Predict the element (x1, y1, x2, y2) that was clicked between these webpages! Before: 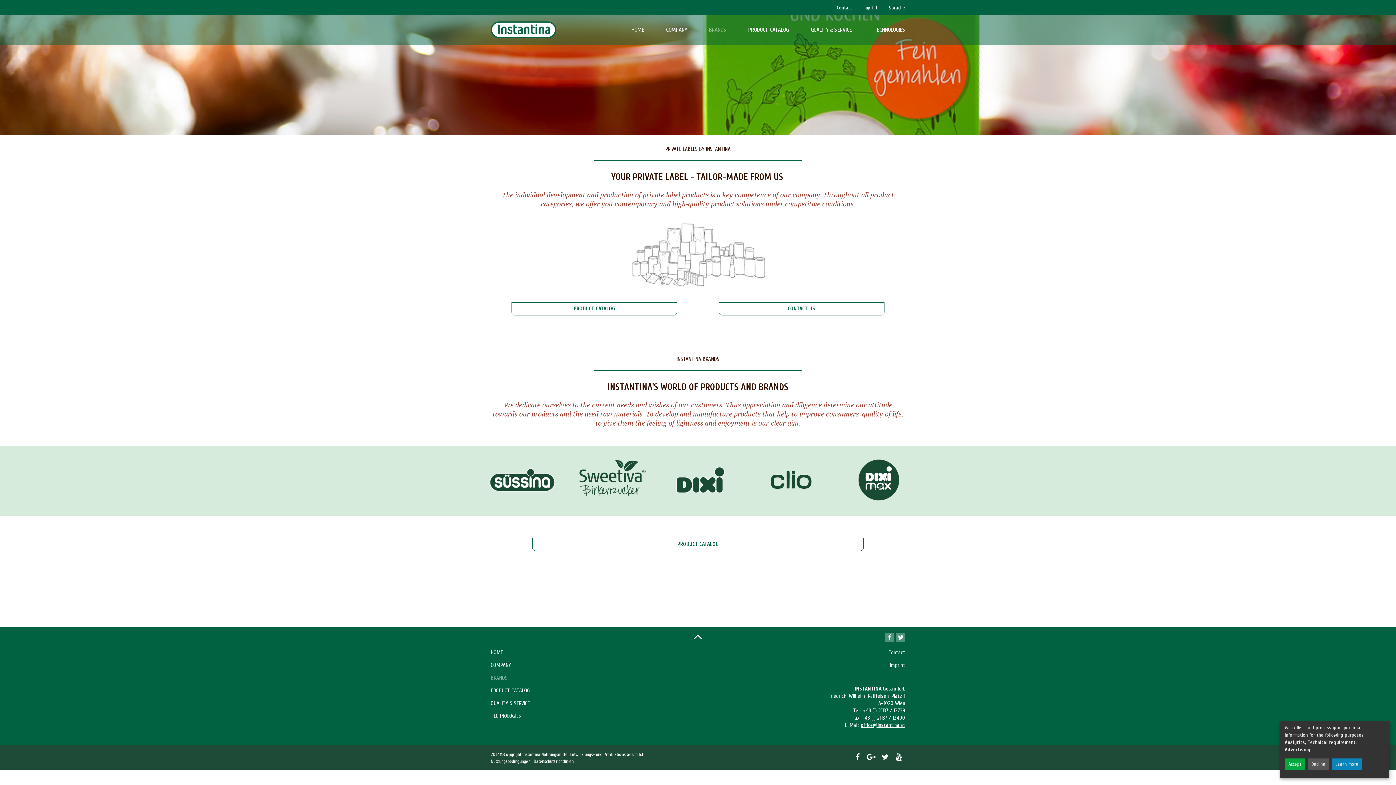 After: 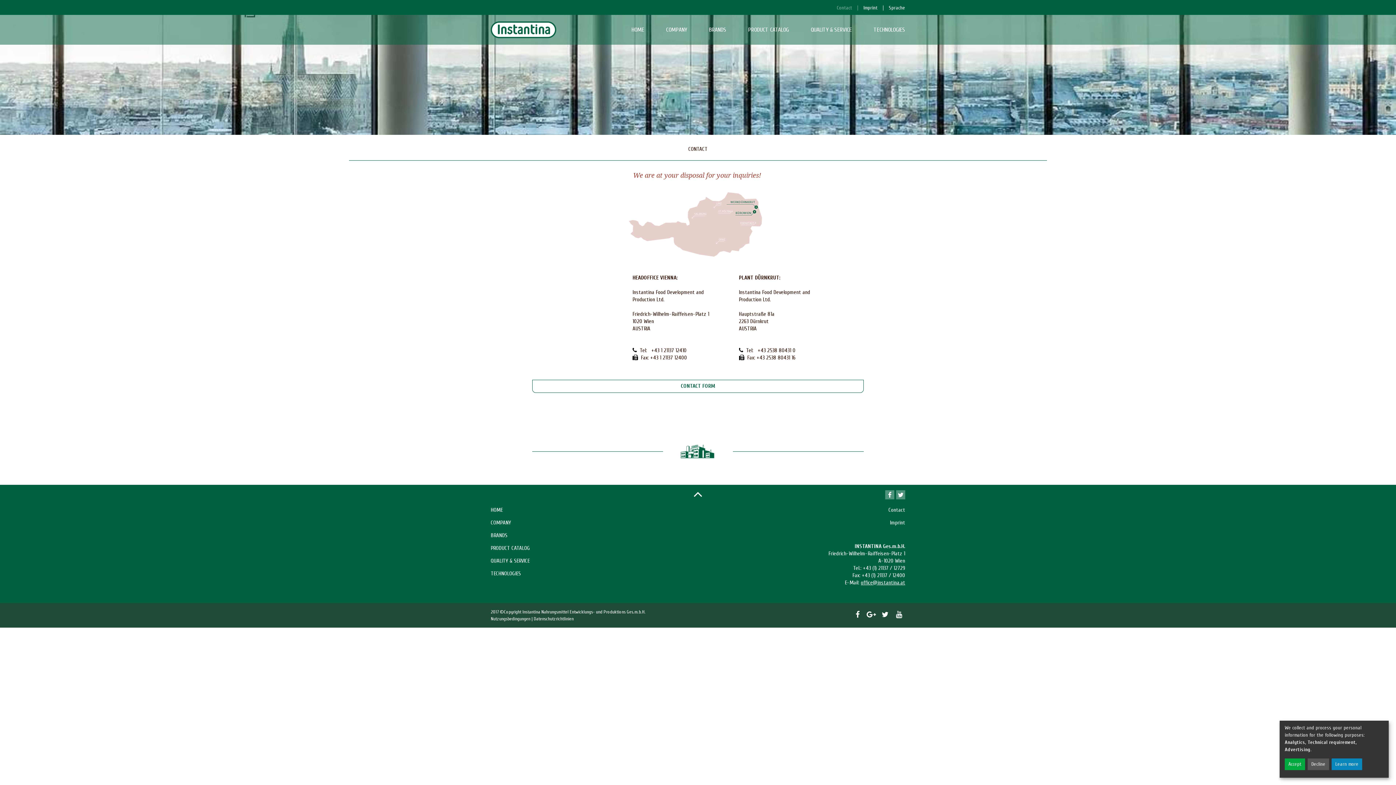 Action: label: Contact bbox: (774, 649, 905, 656)